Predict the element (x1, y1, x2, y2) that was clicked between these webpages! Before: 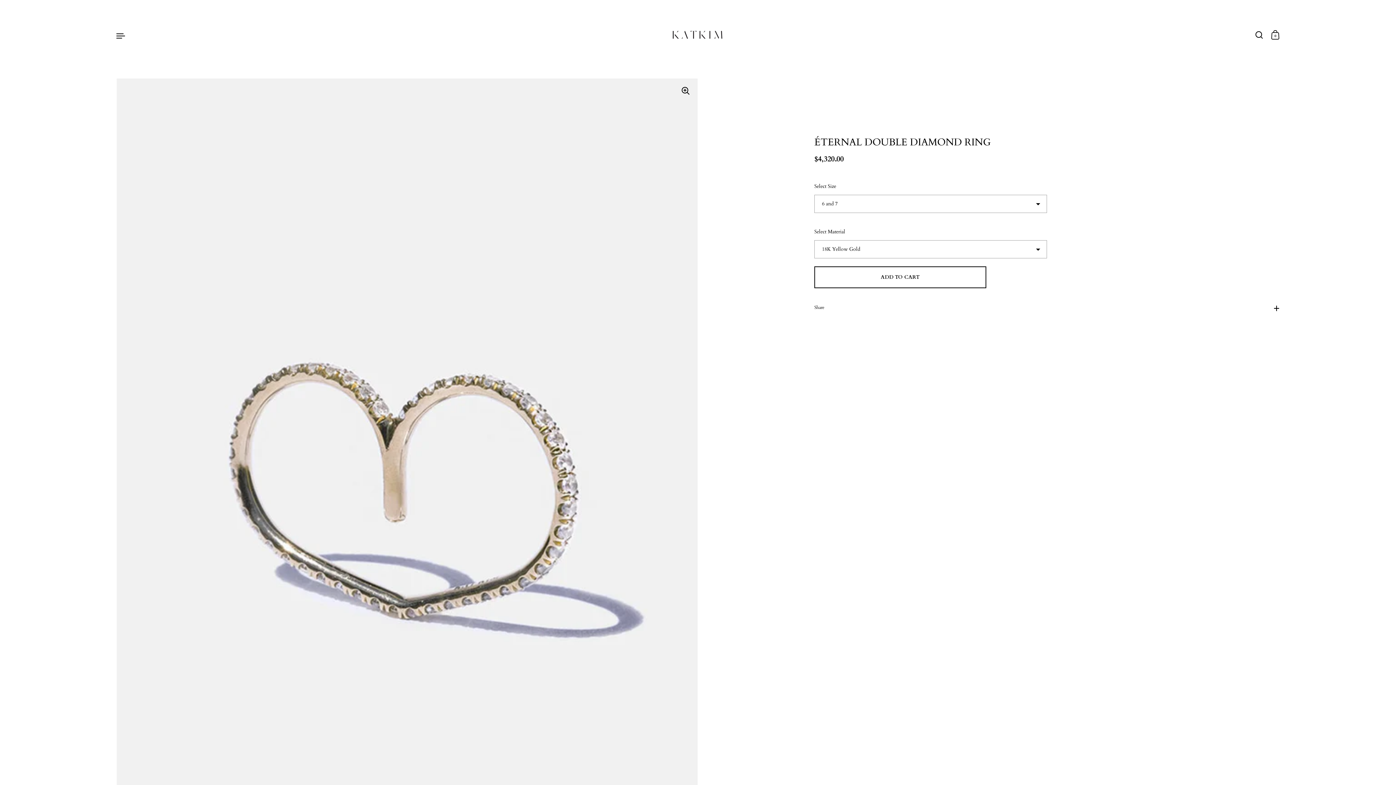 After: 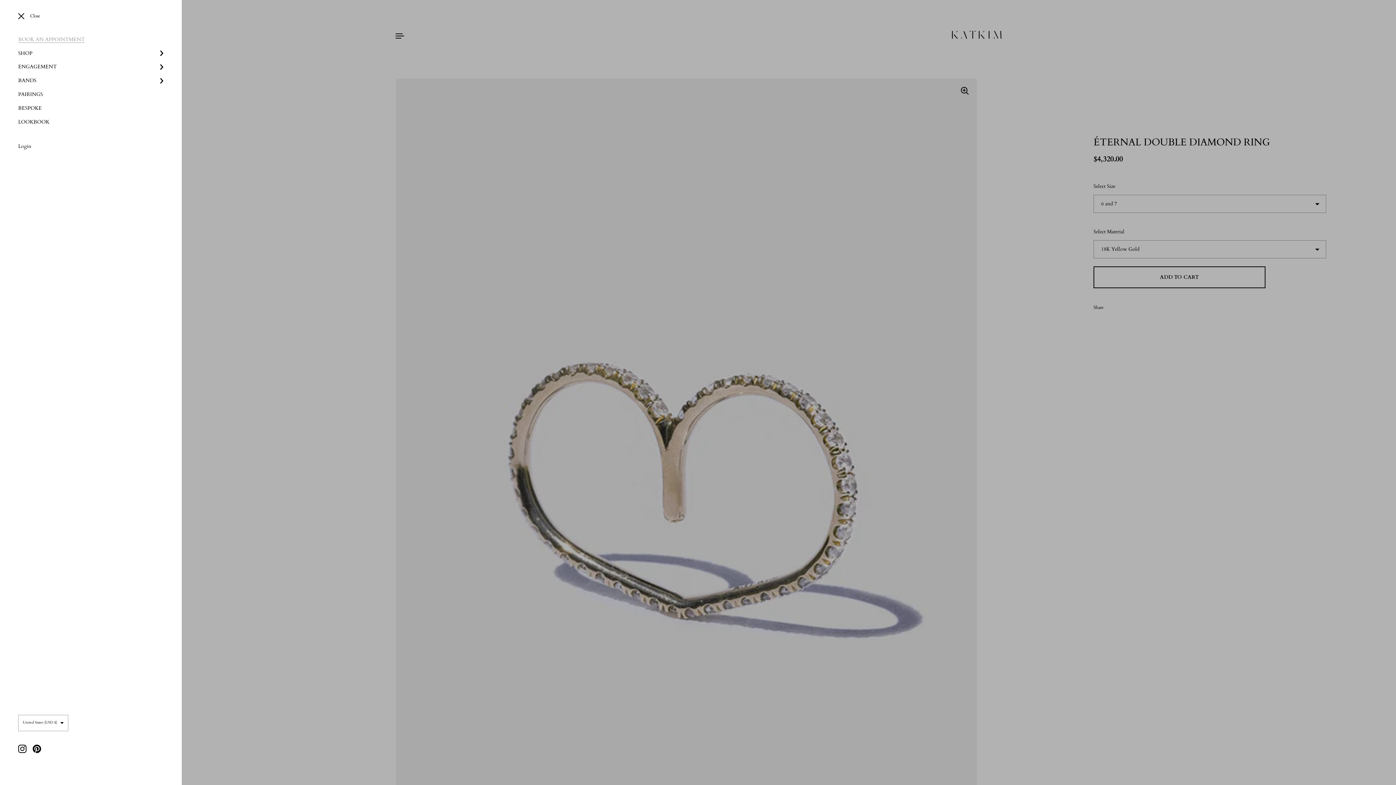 Action: bbox: (112, 27, 129, 43)